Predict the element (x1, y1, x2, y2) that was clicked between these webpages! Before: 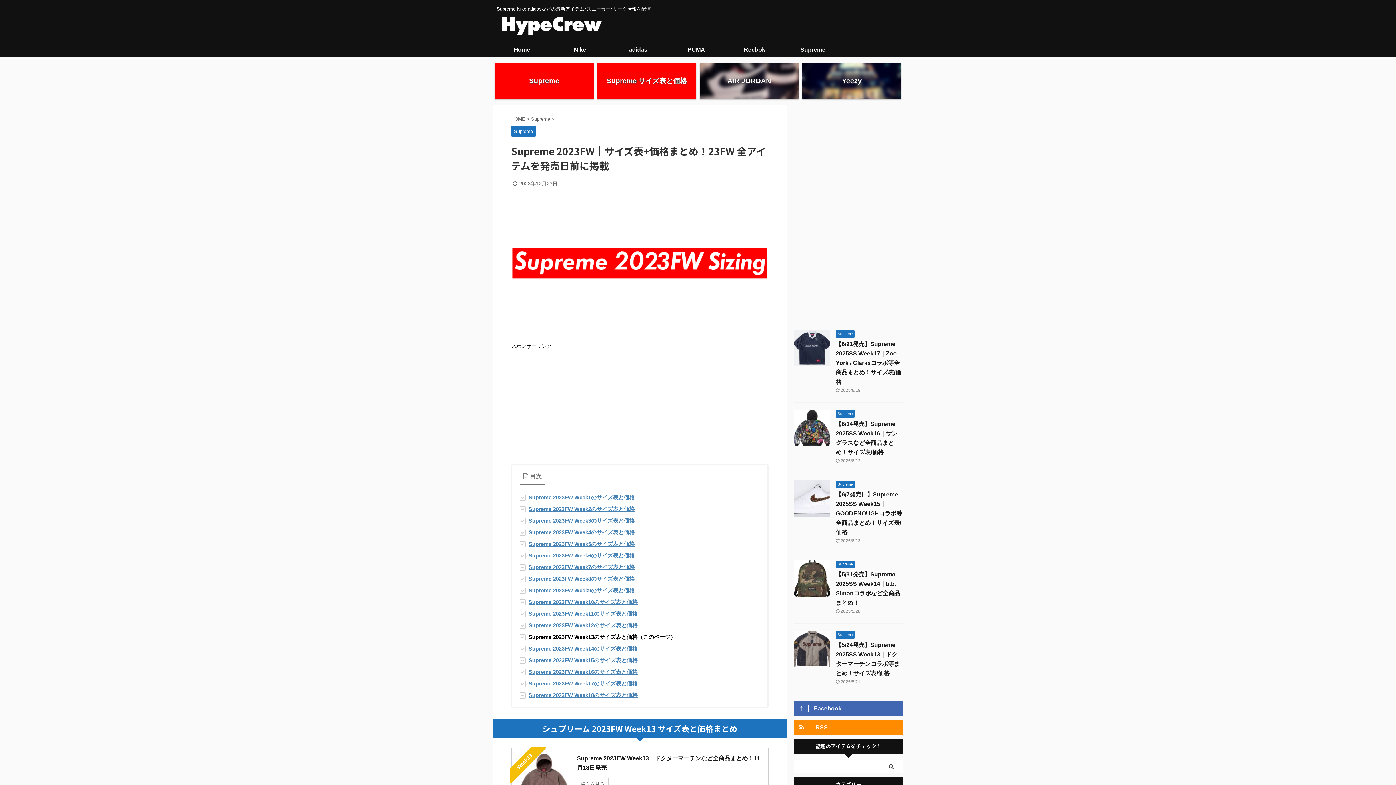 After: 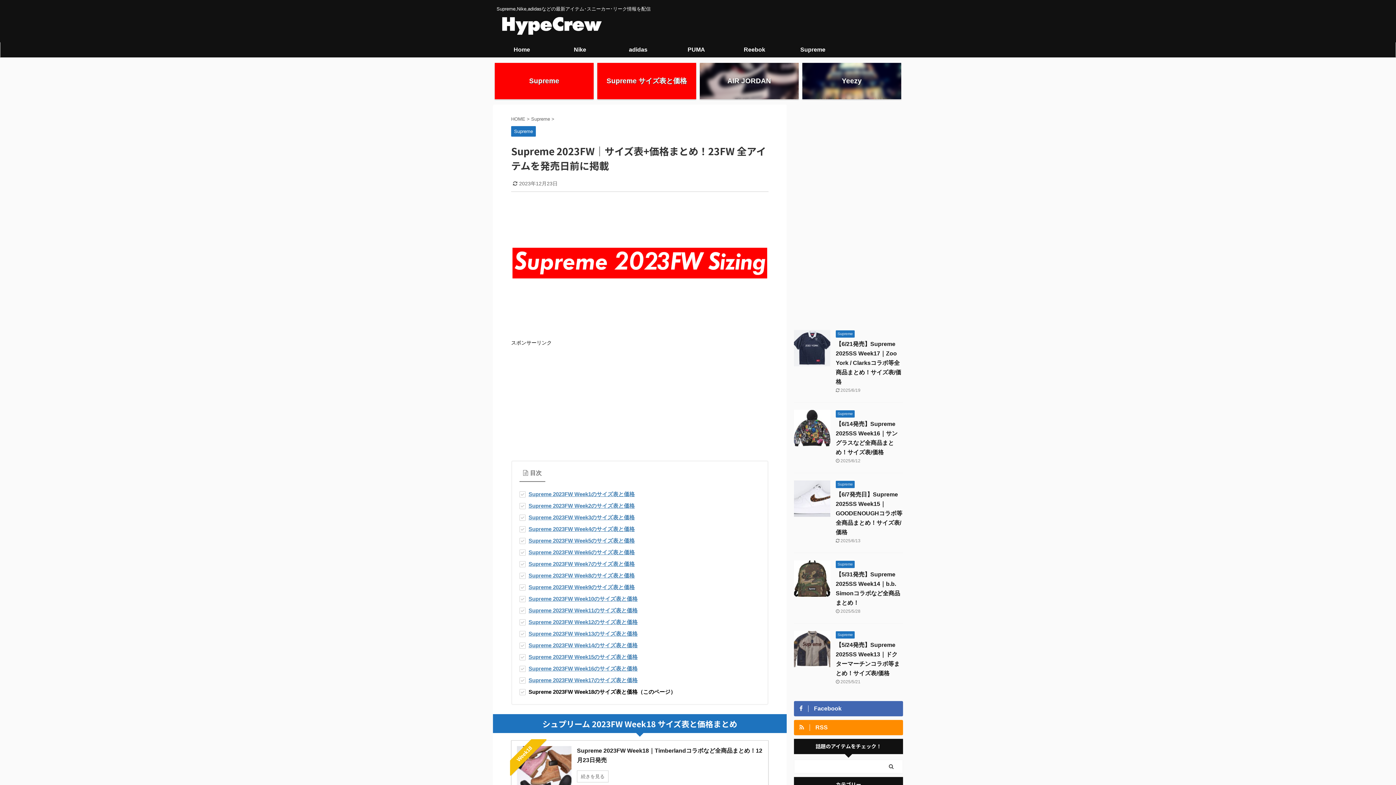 Action: bbox: (528, 692, 637, 698) label: Supreme 2023FW Week18のサイズ表と価格